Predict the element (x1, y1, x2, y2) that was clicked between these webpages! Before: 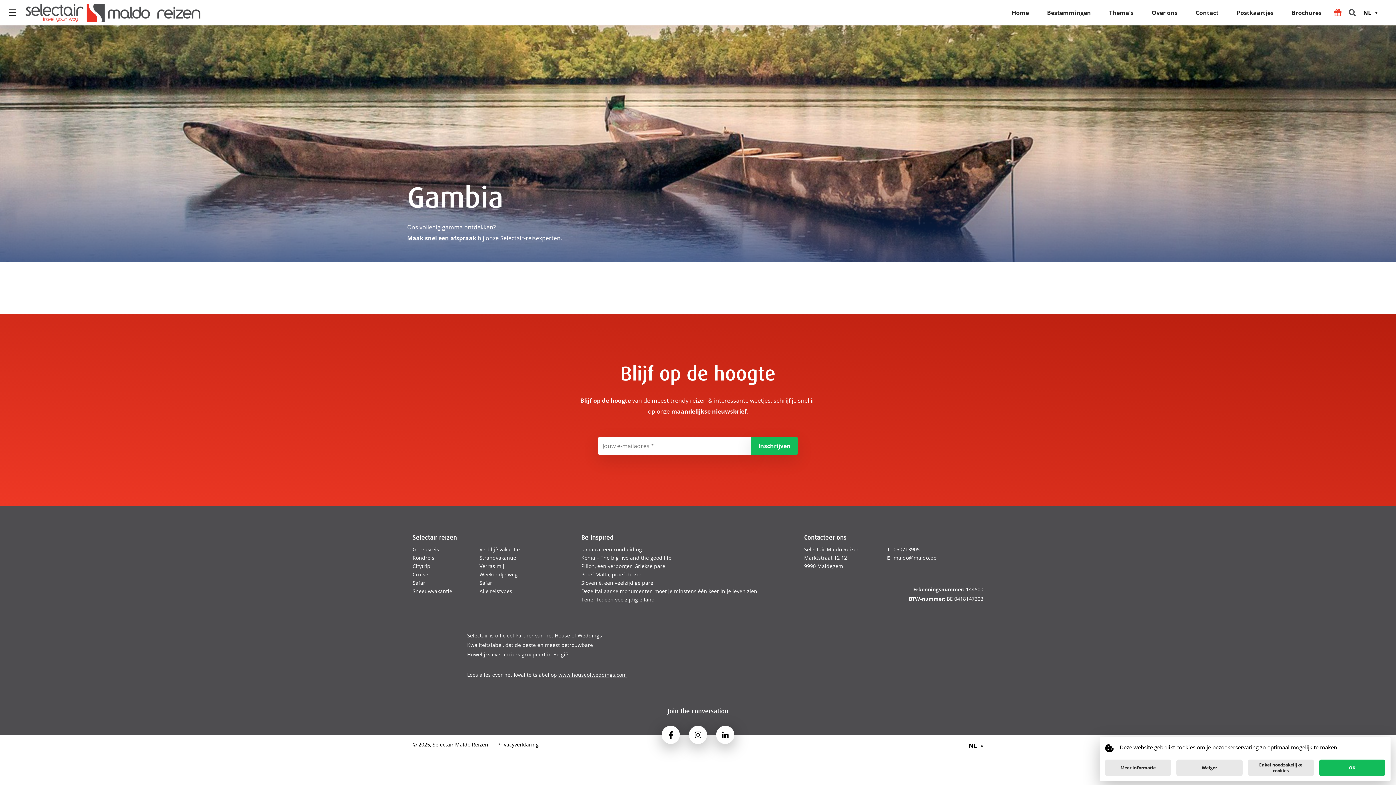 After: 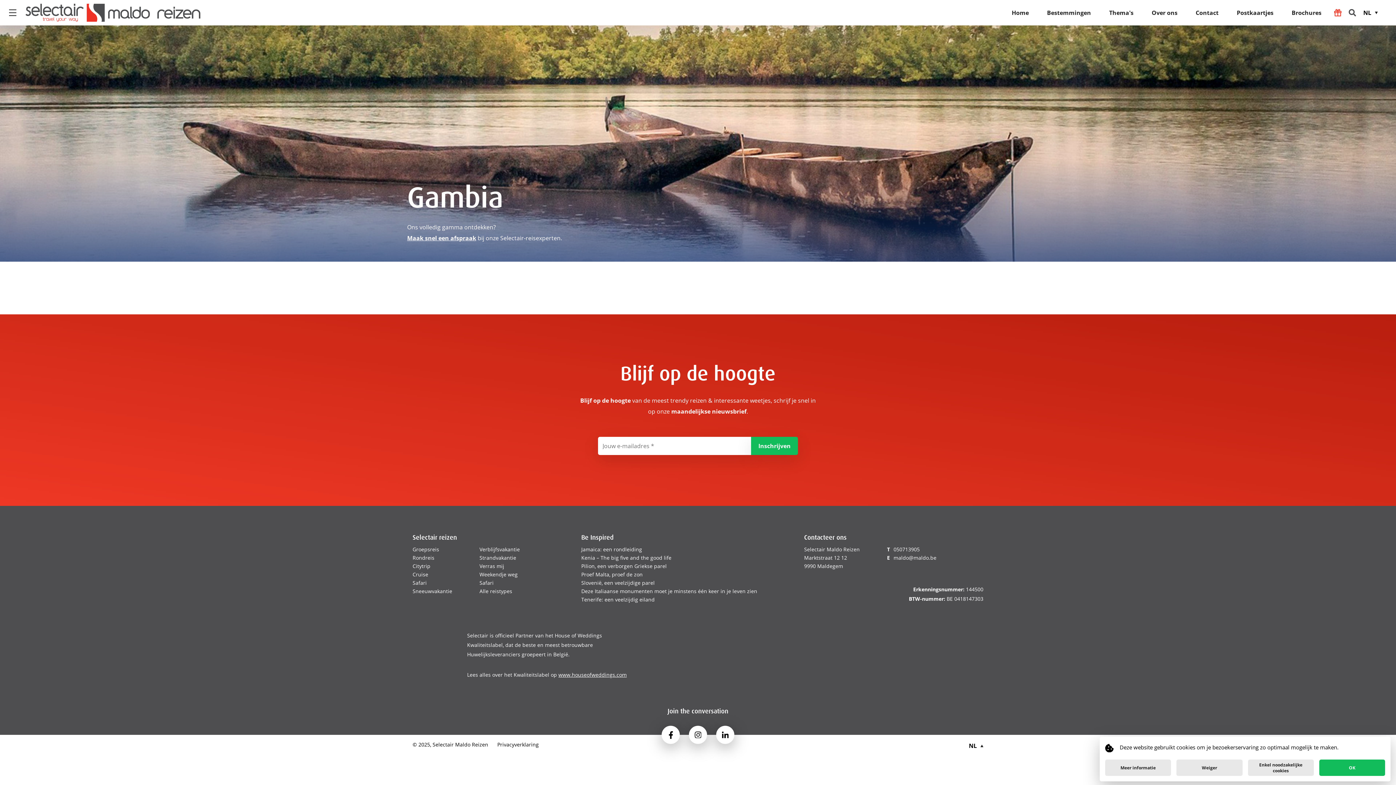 Action: bbox: (689, 726, 707, 744)